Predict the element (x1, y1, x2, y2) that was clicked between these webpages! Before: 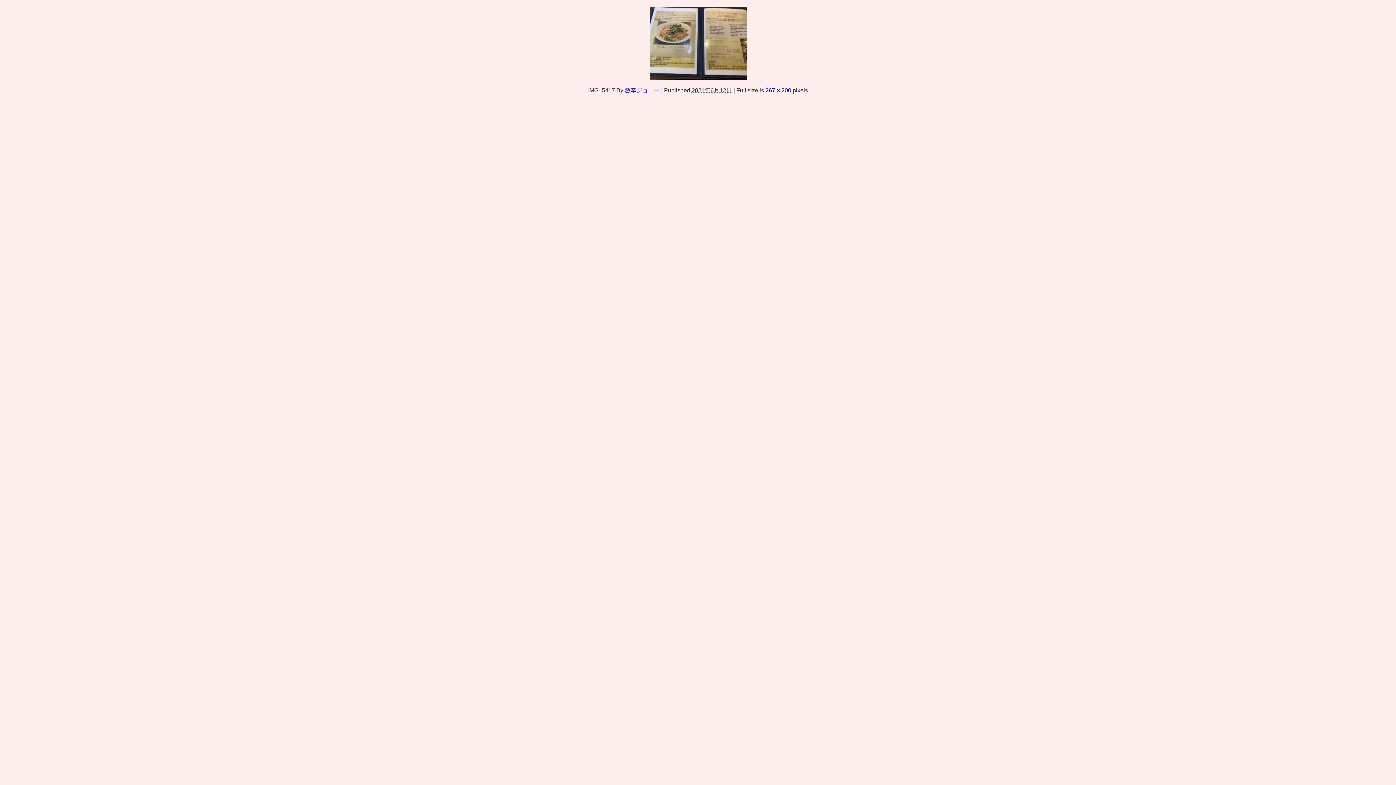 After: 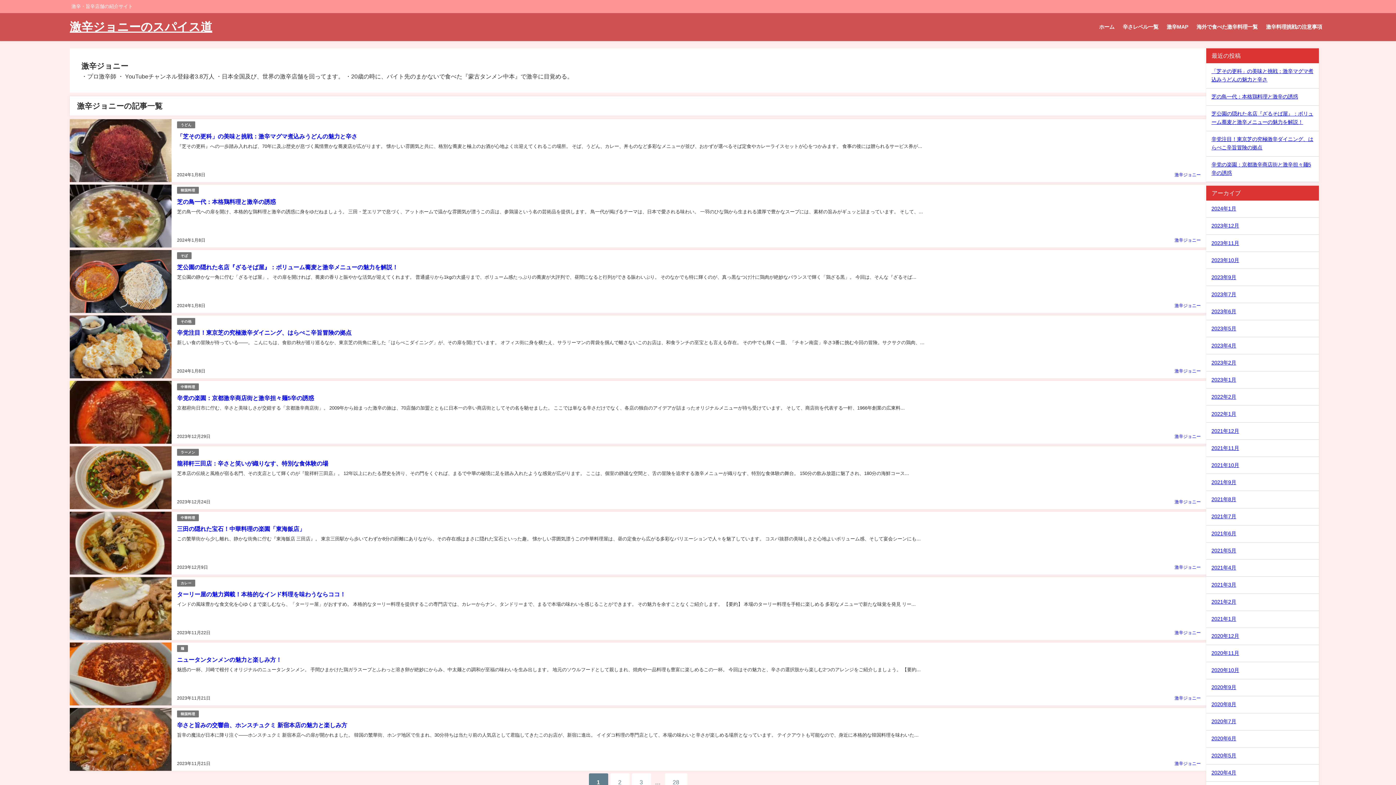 Action: bbox: (624, 87, 659, 93) label: 激辛ジョニー